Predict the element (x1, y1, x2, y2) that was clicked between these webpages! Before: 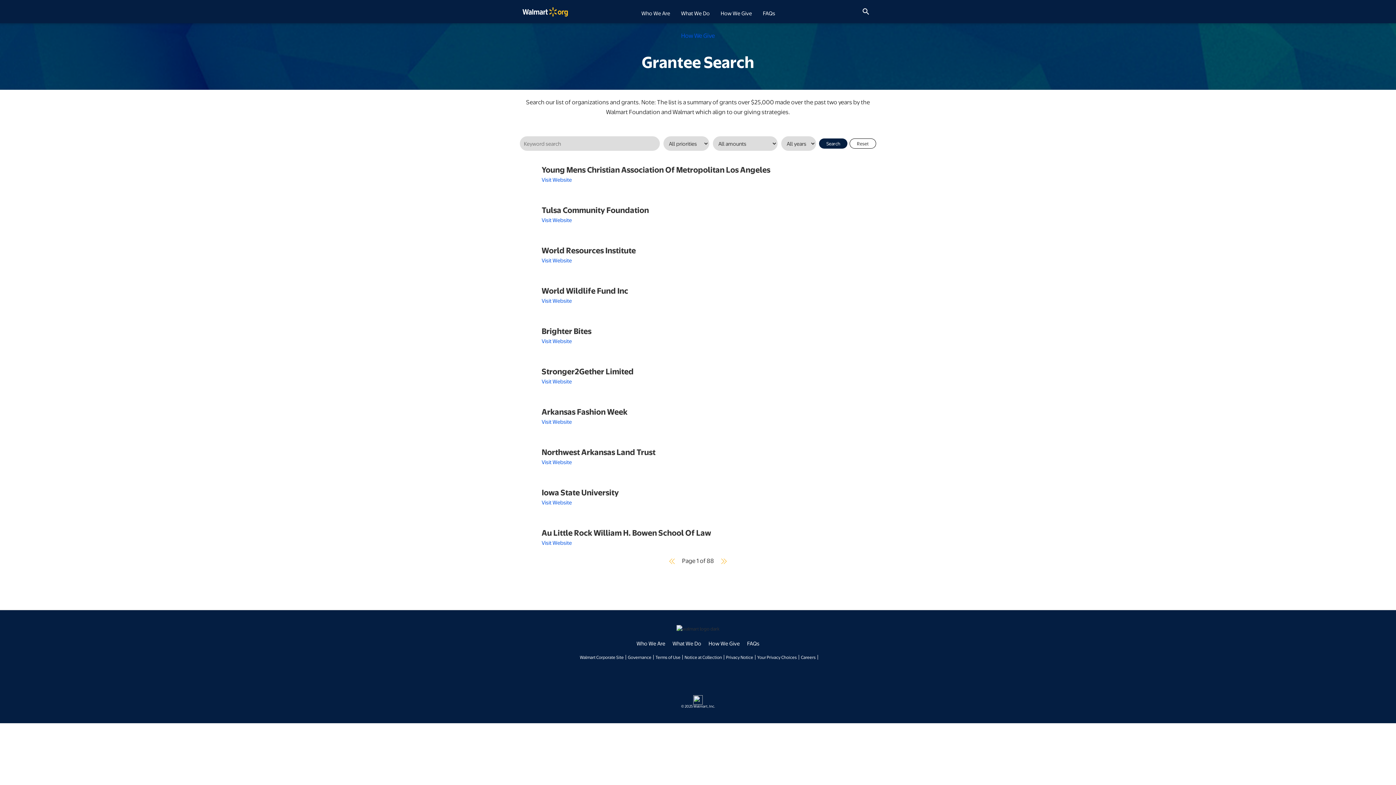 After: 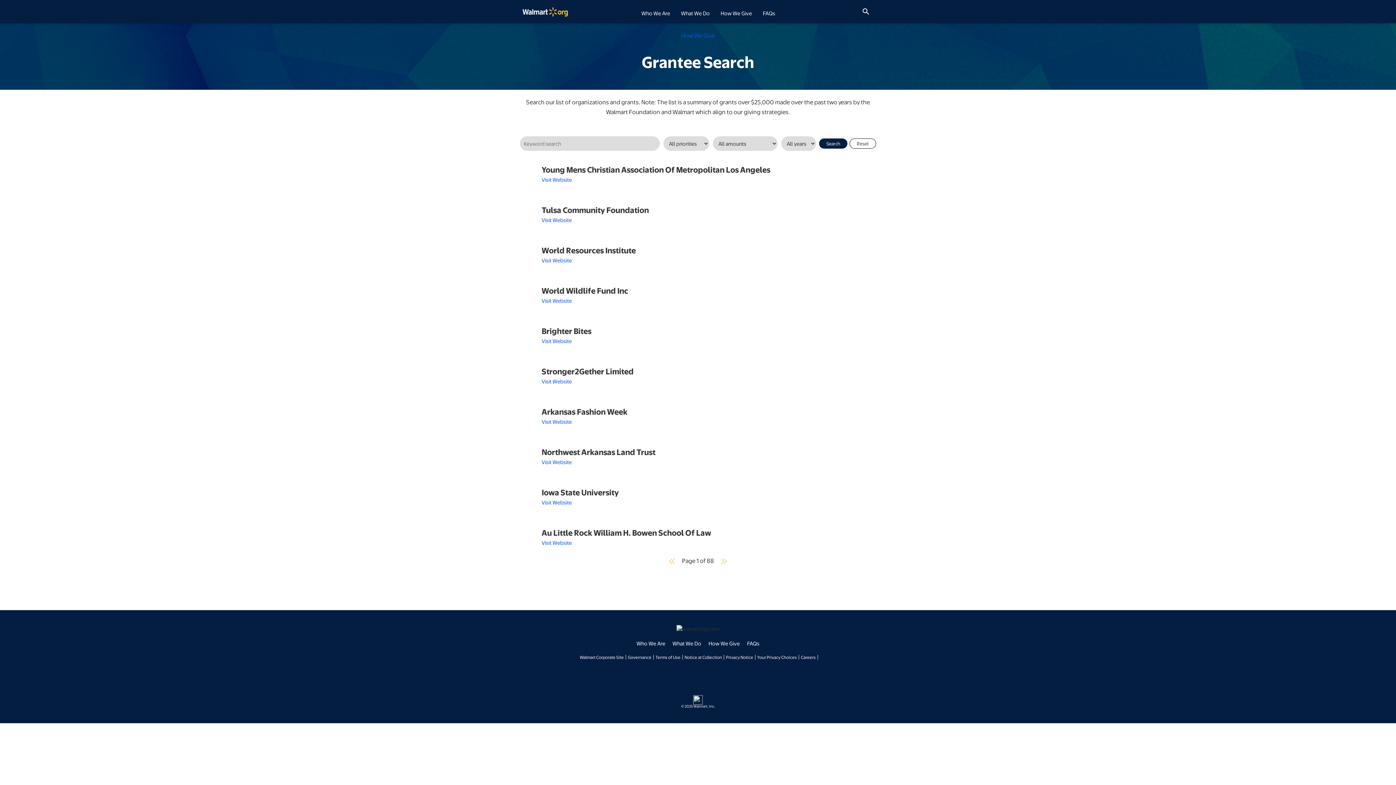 Action: bbox: (684, 654, 722, 660) label: Notice at Collection